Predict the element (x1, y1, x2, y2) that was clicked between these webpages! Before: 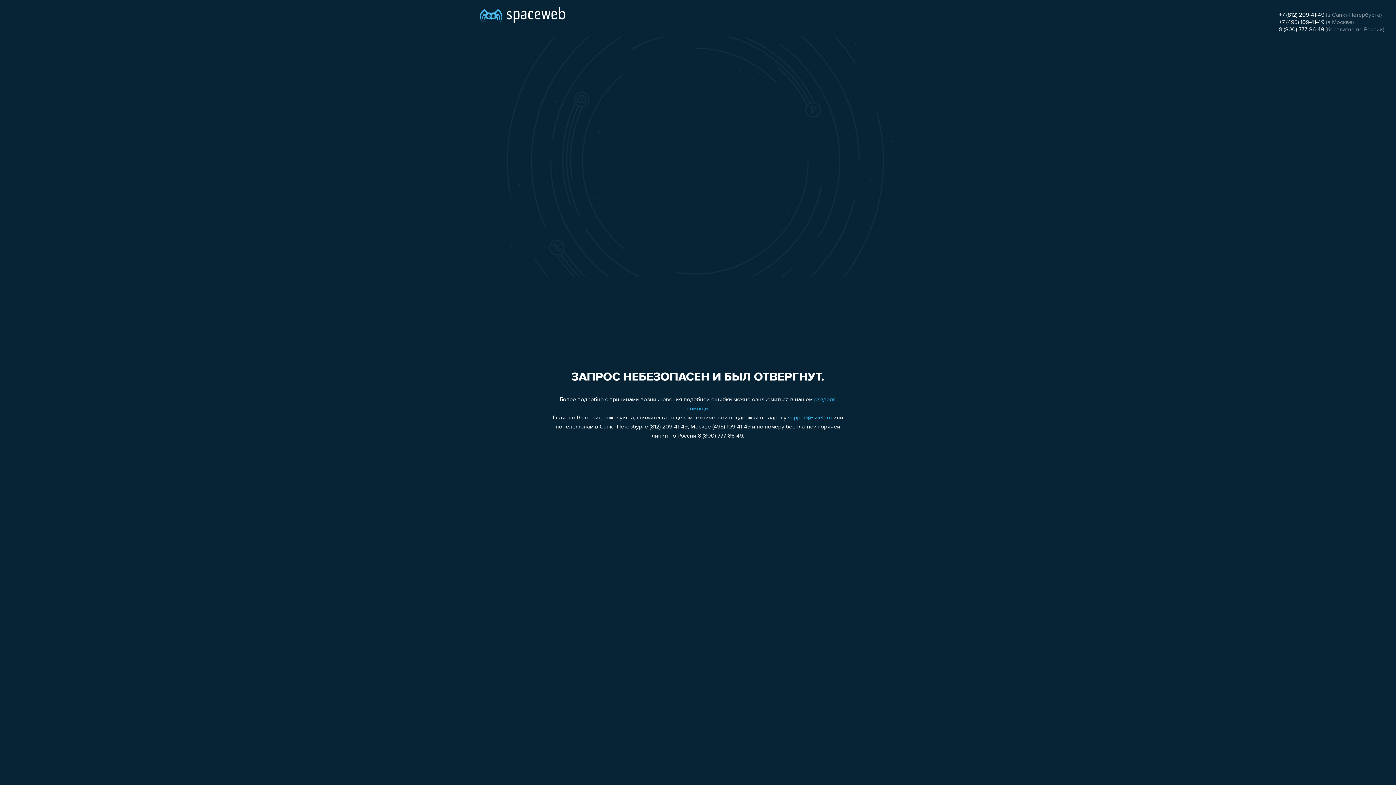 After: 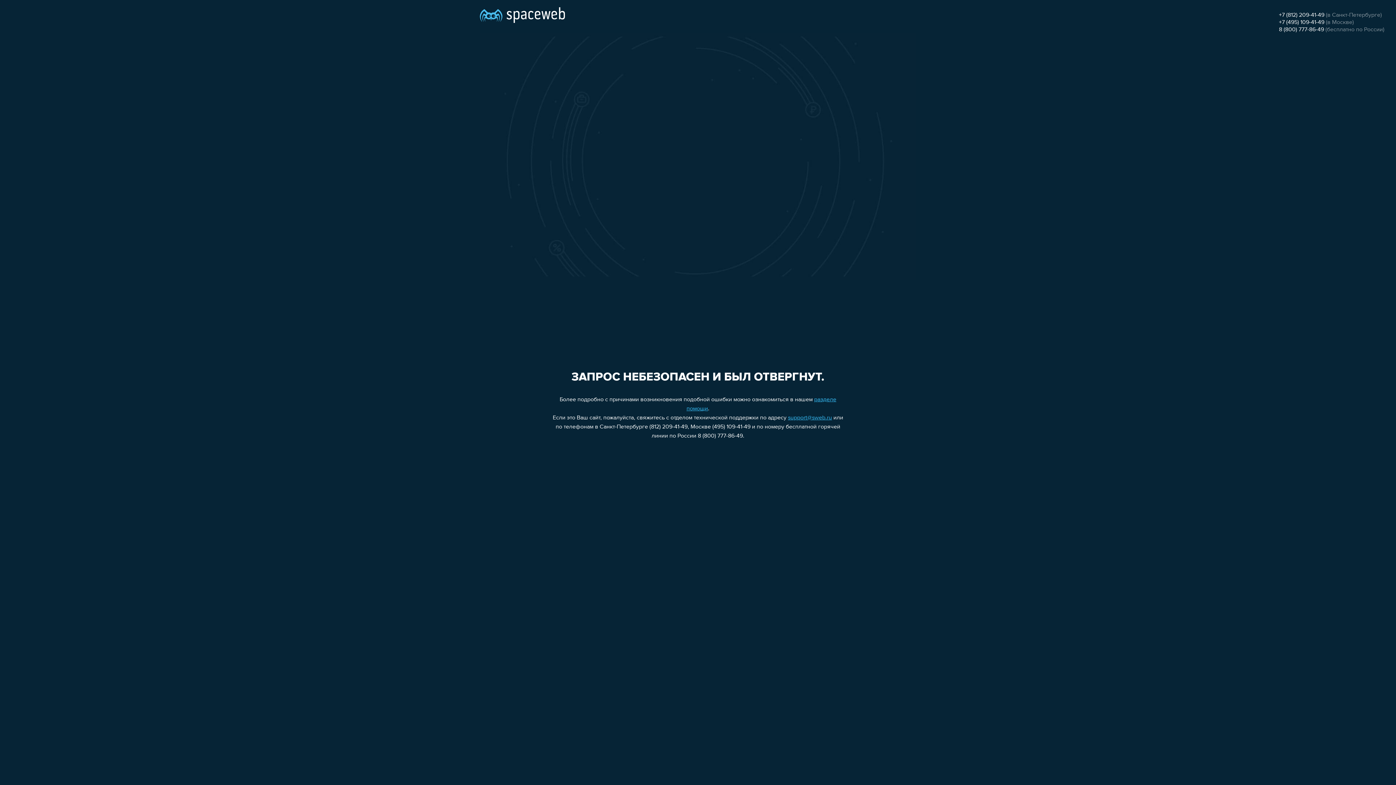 Action: bbox: (1279, 26, 1324, 32) label: 8 (800) 777-86-49